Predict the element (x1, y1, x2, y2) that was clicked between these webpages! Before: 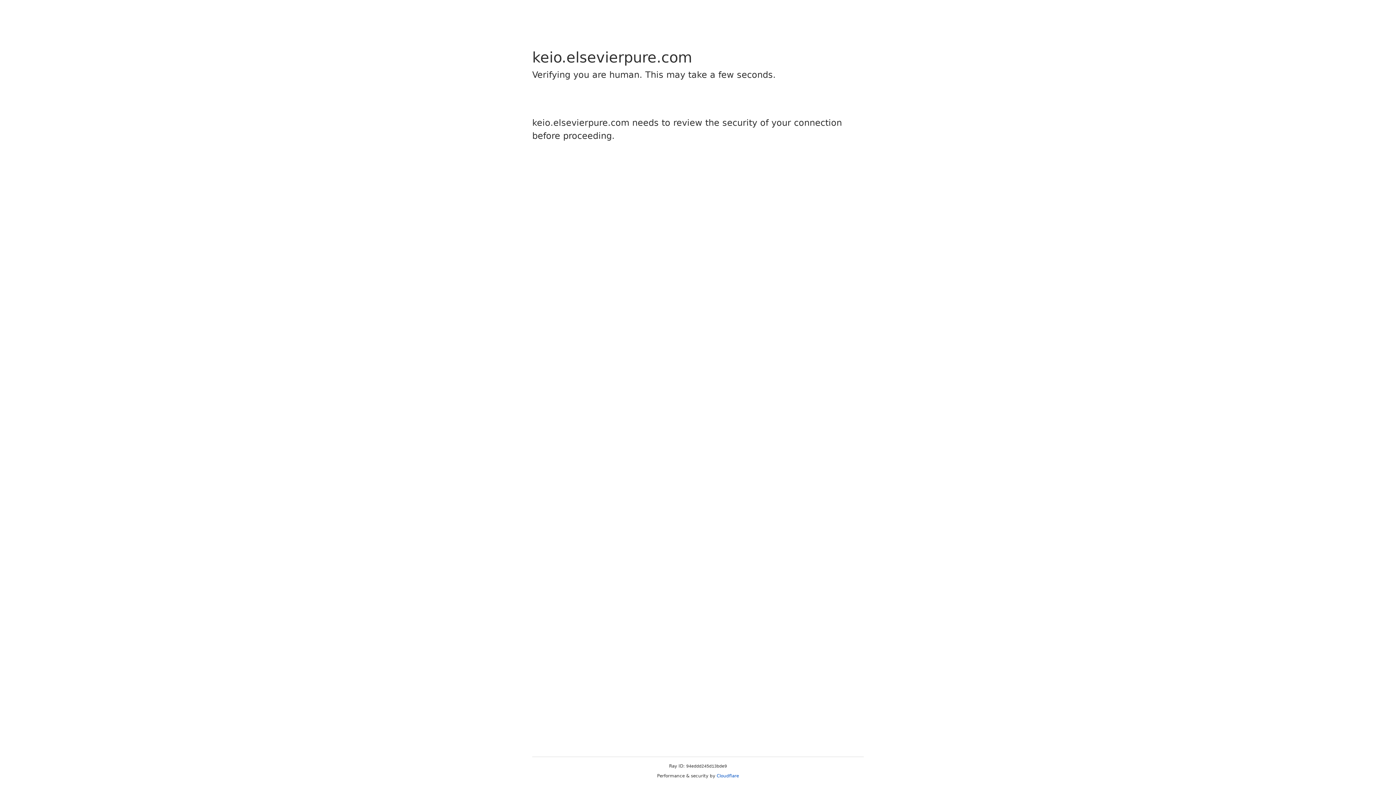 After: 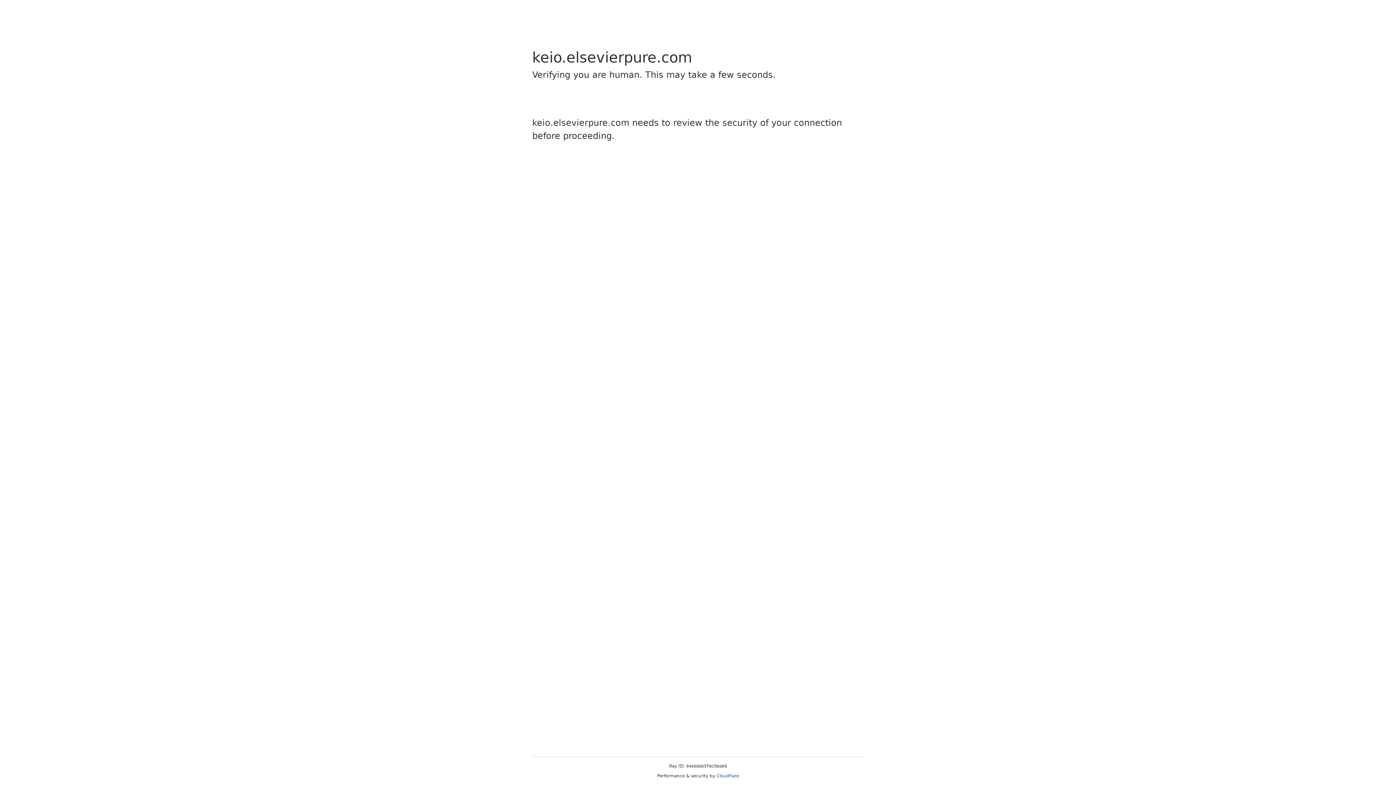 Action: label: Cloudflare bbox: (716, 773, 739, 778)